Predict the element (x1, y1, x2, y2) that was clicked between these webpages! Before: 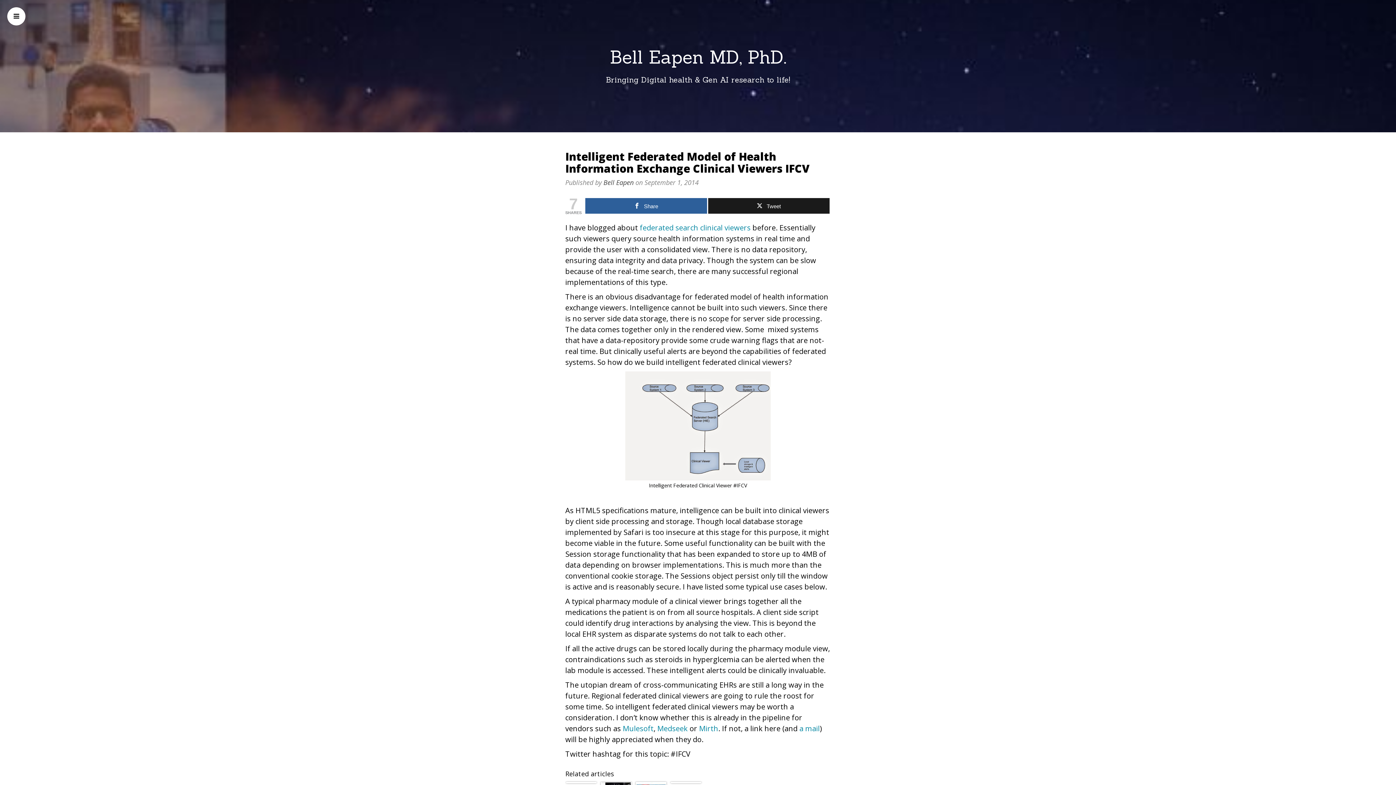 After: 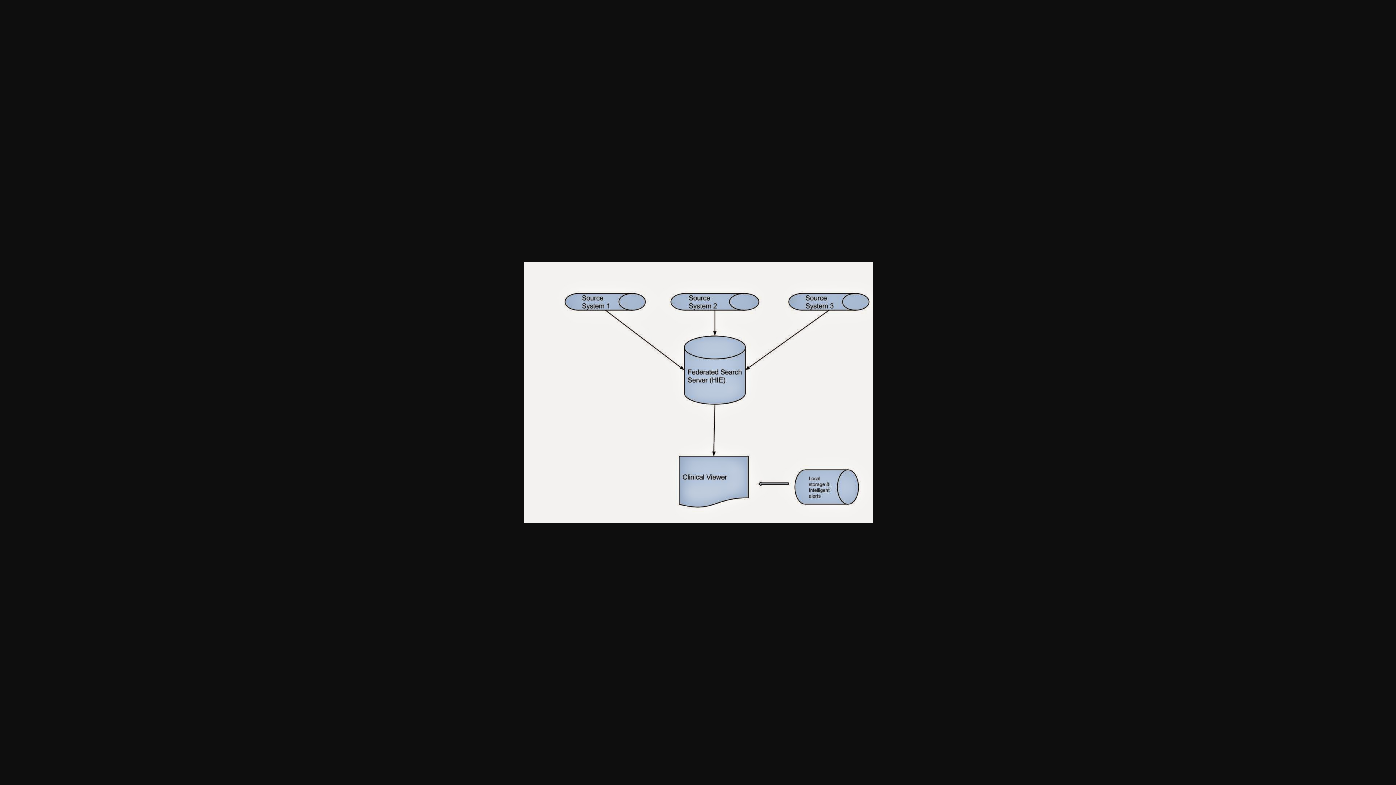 Action: bbox: (625, 422, 770, 429)